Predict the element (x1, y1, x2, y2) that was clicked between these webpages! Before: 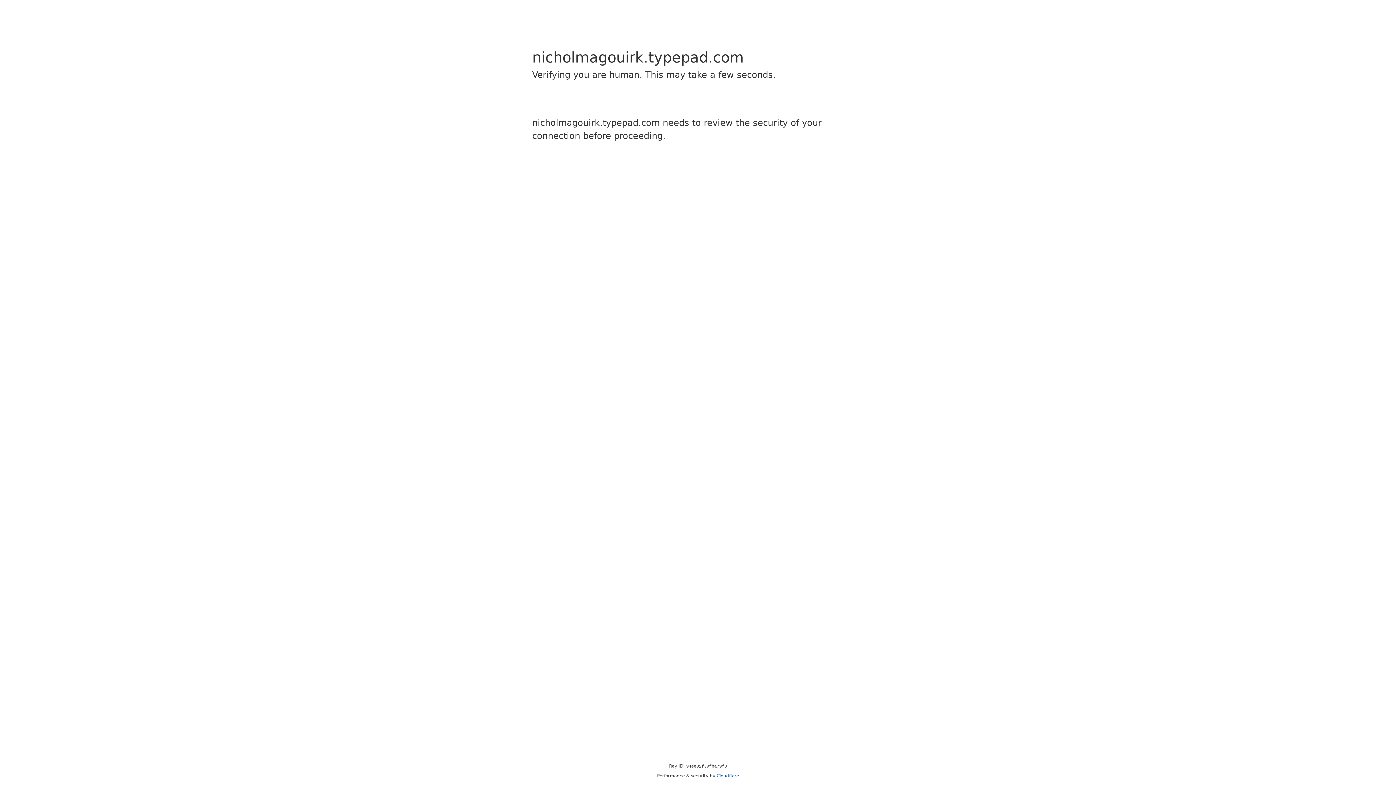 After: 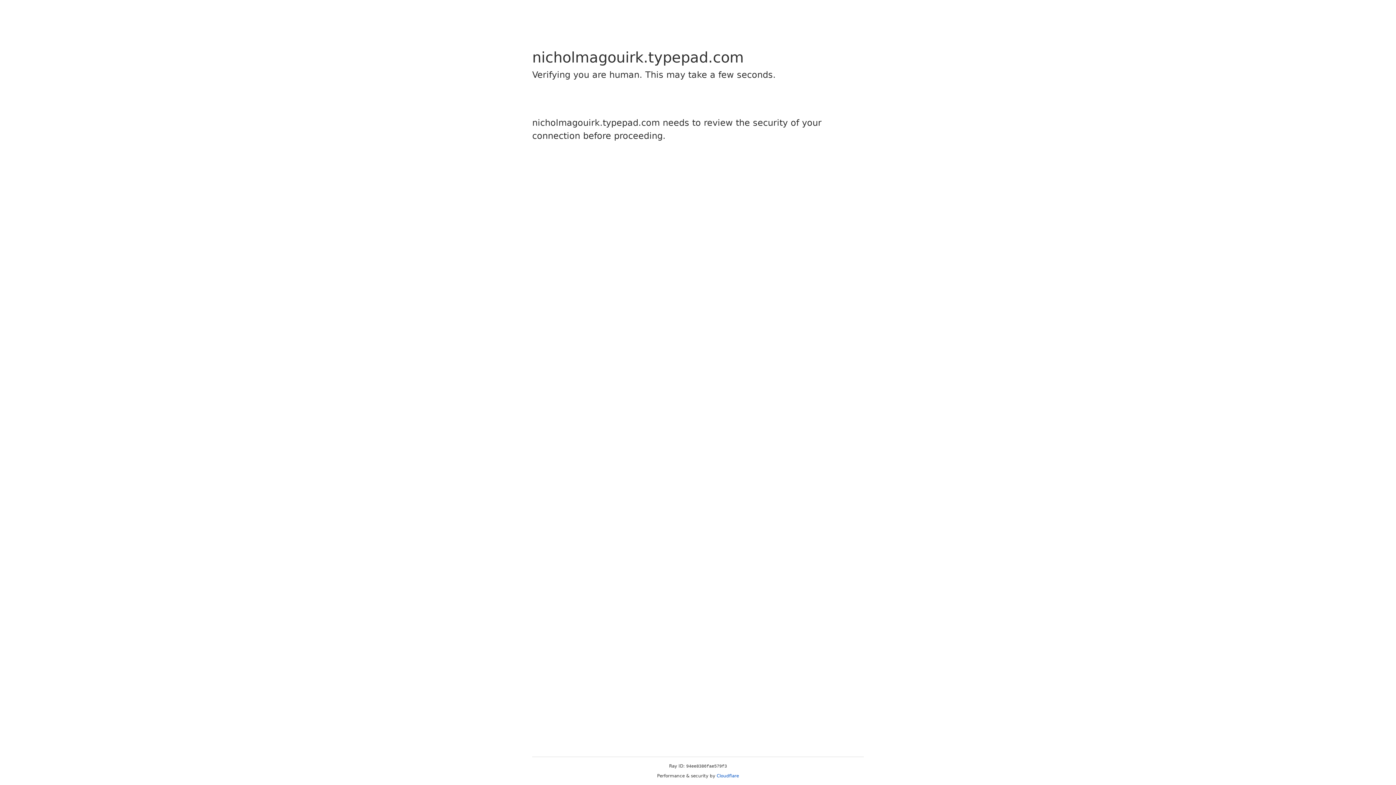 Action: bbox: (716, 773, 739, 778) label: Cloudflare